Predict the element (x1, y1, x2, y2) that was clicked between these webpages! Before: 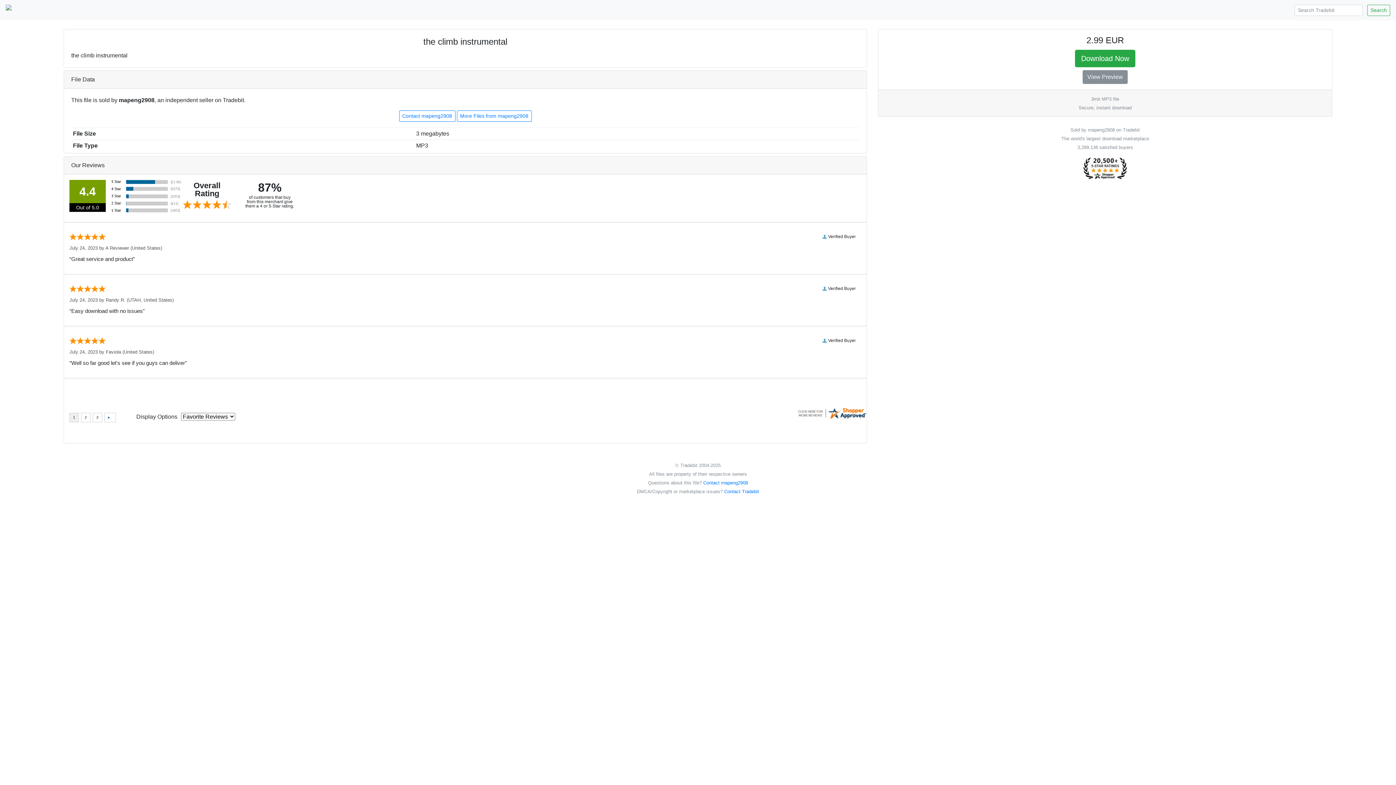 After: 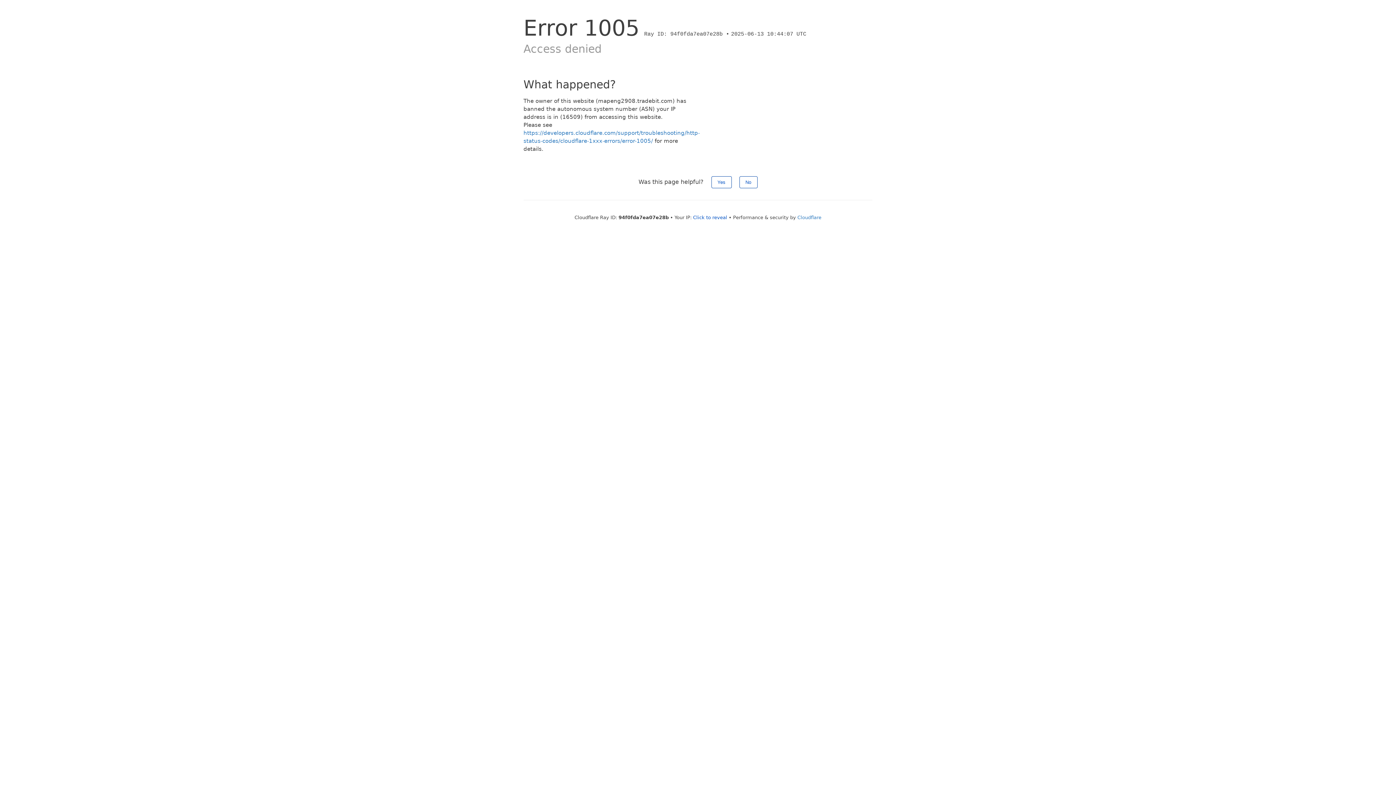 Action: bbox: (703, 480, 748, 485) label: Contact mapeng2908